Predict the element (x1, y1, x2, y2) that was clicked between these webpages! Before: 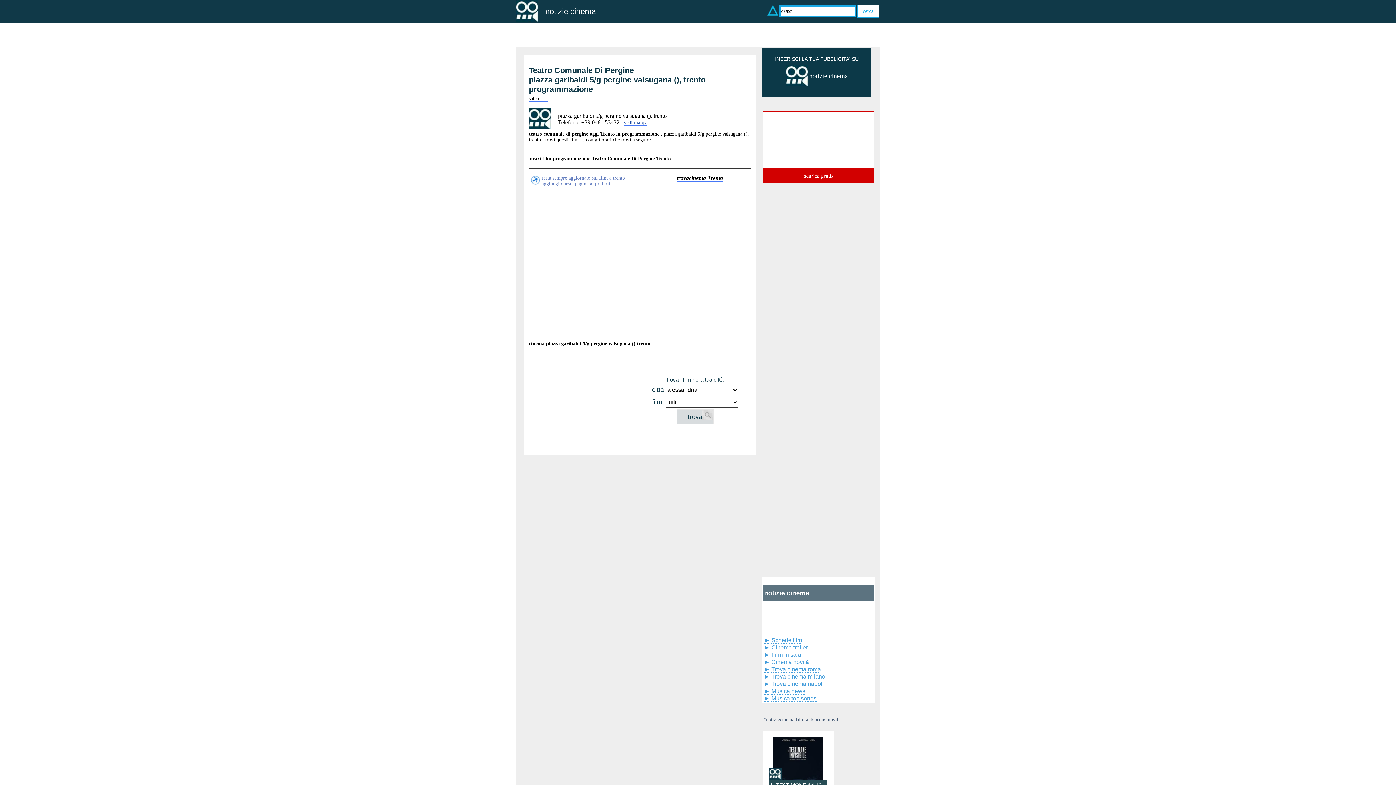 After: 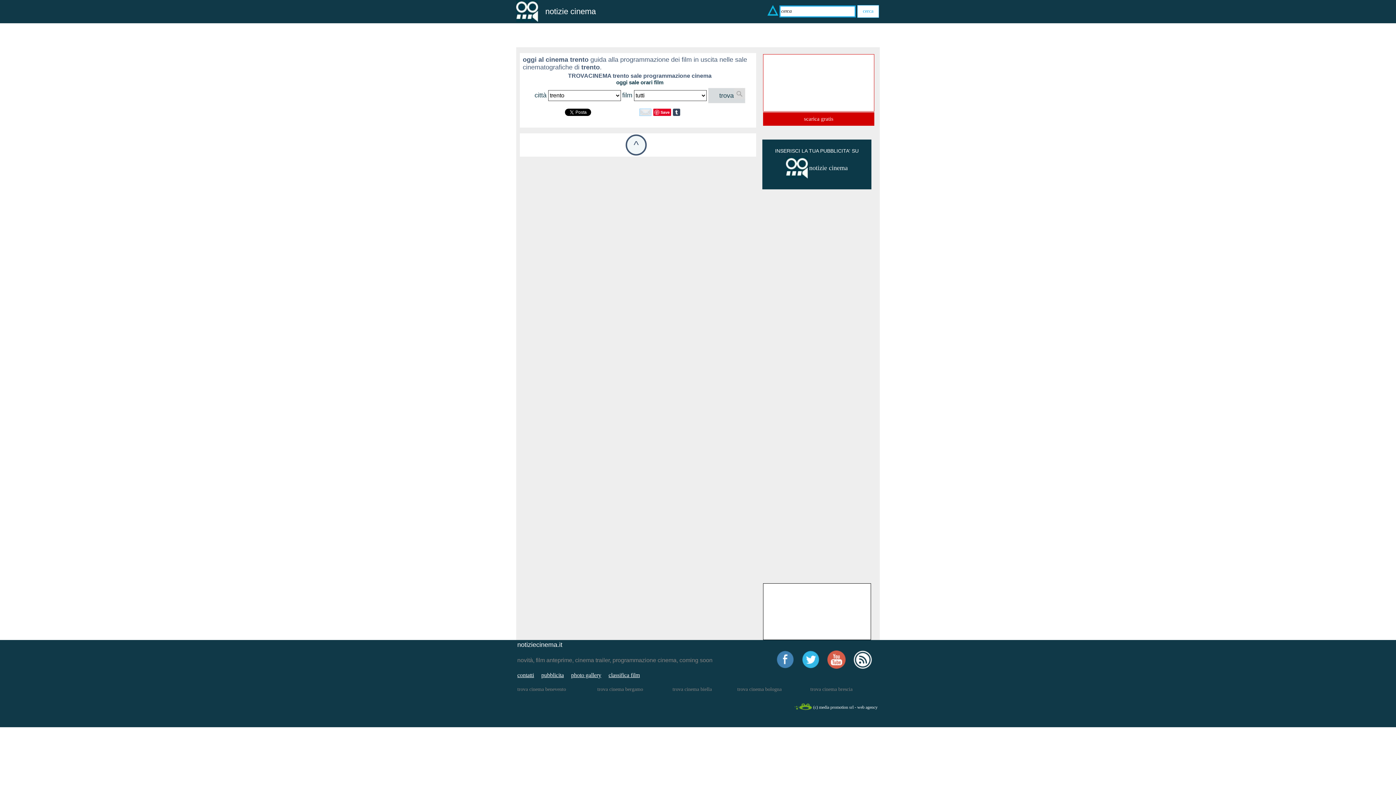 Action: bbox: (677, 175, 723, 181) label: trovacinema Trento